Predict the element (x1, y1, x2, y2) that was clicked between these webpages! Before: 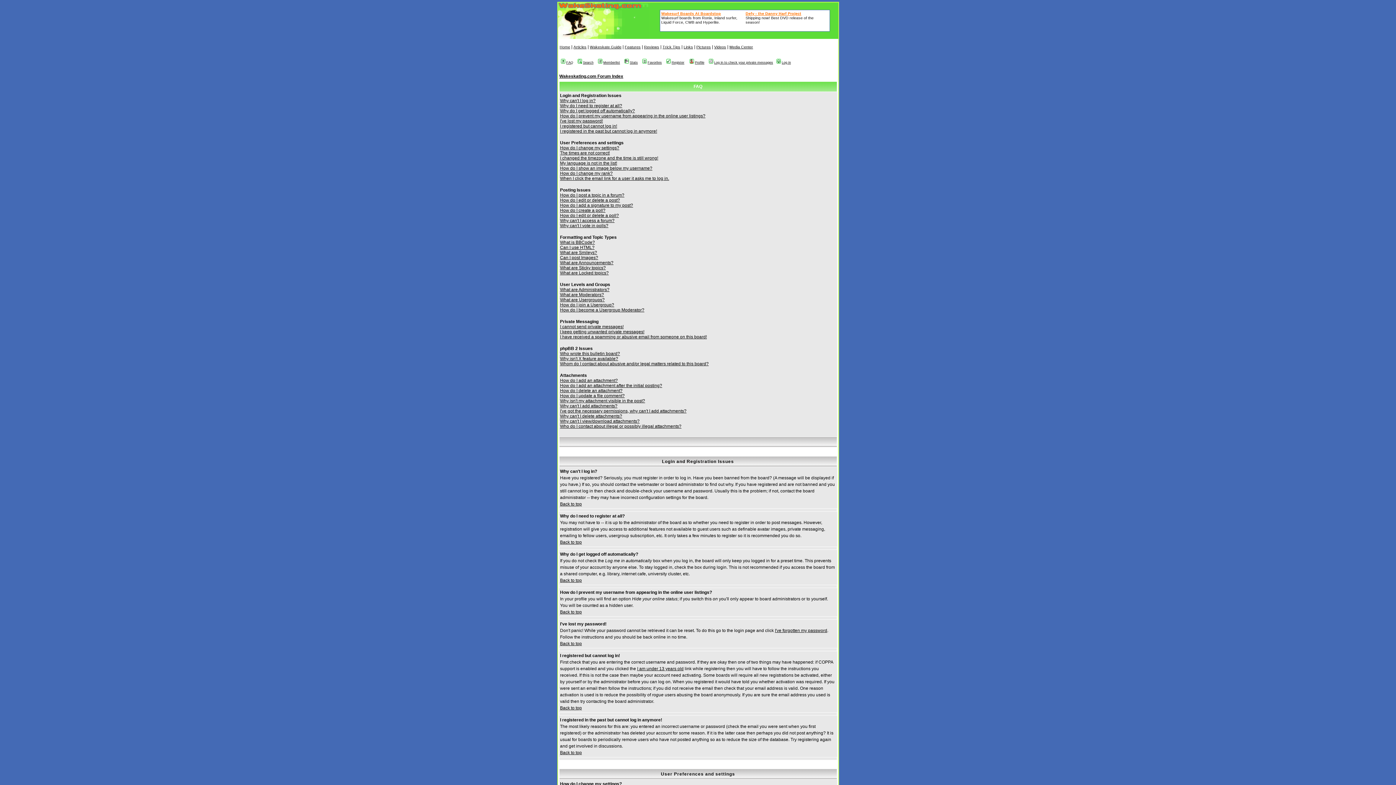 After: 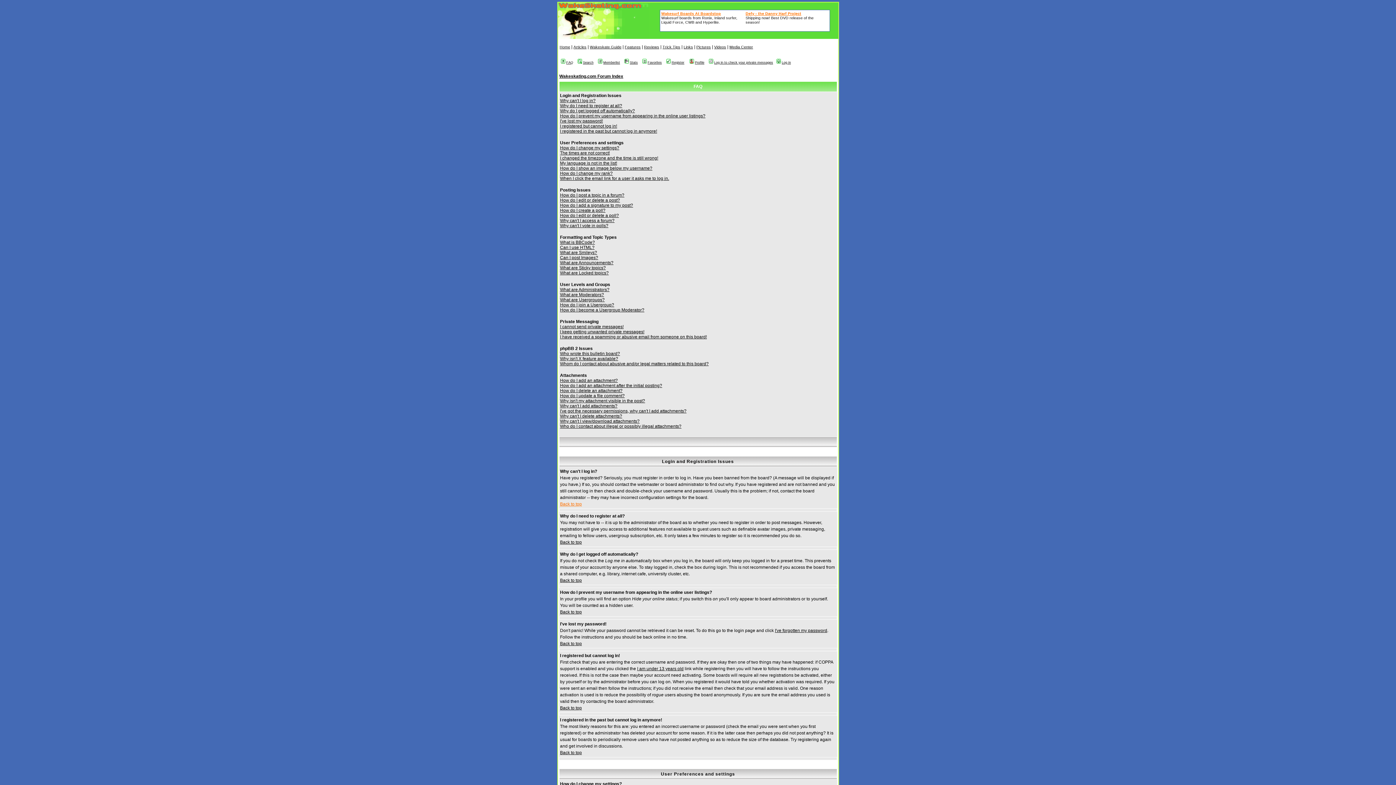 Action: bbox: (560, 501, 582, 506) label: Back to top